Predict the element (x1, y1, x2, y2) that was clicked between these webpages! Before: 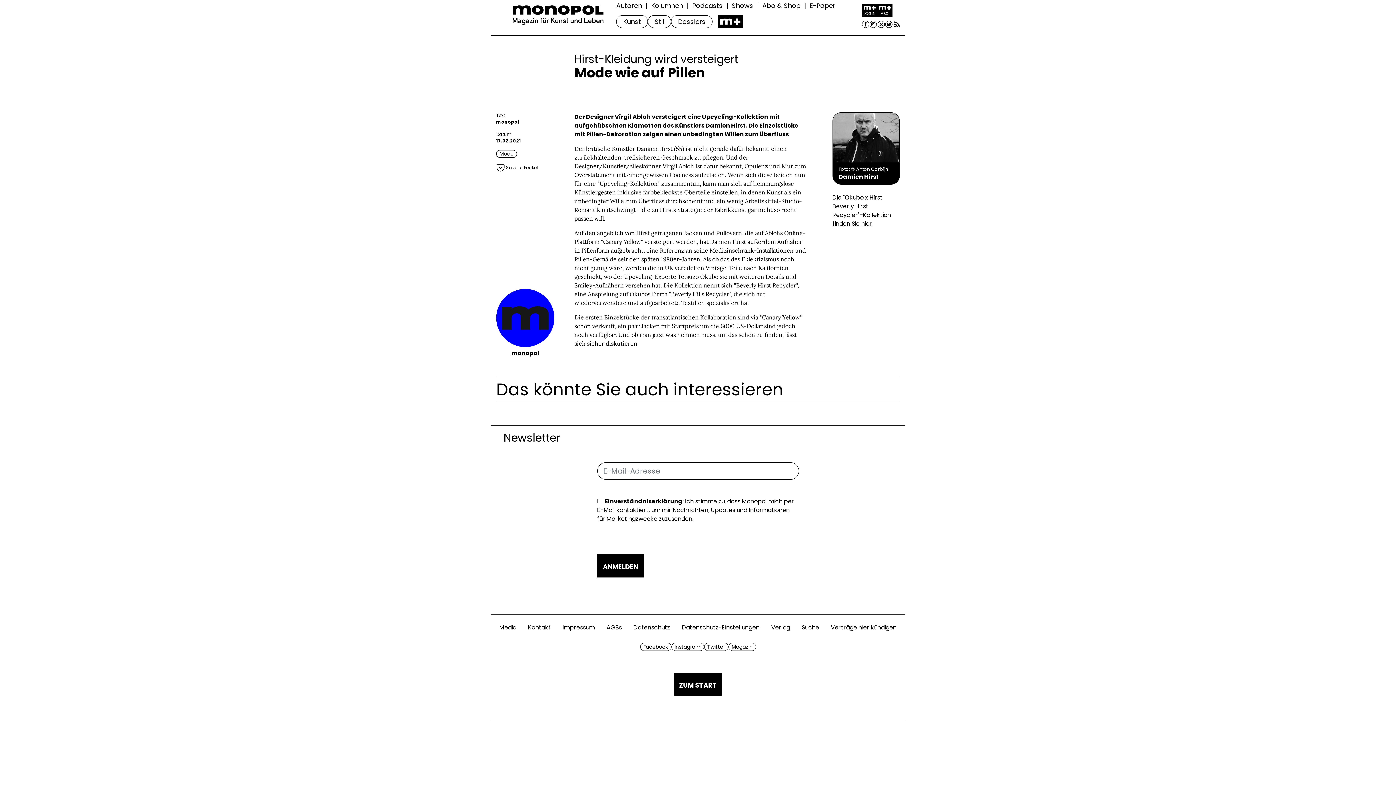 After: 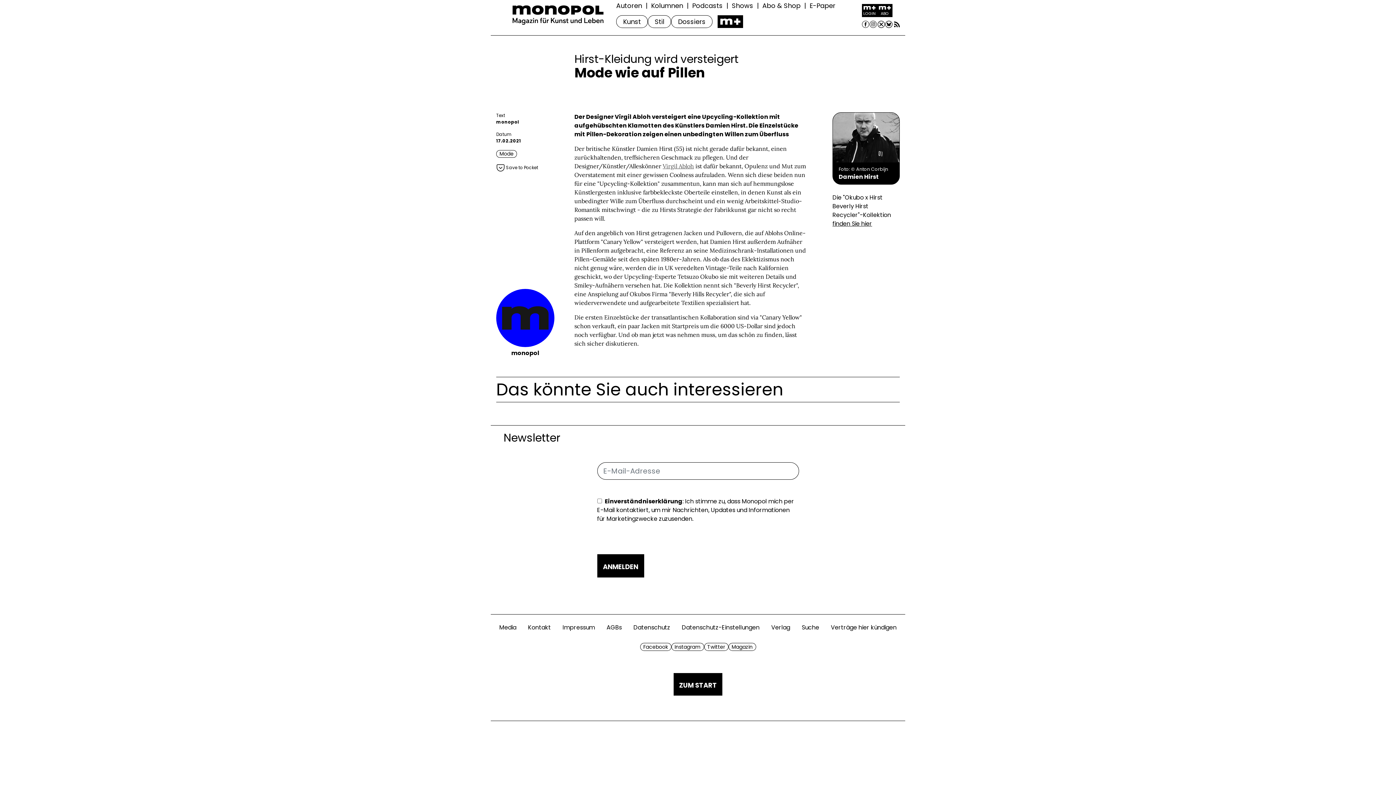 Action: bbox: (662, 162, 694, 169) label: Virgil Abloh